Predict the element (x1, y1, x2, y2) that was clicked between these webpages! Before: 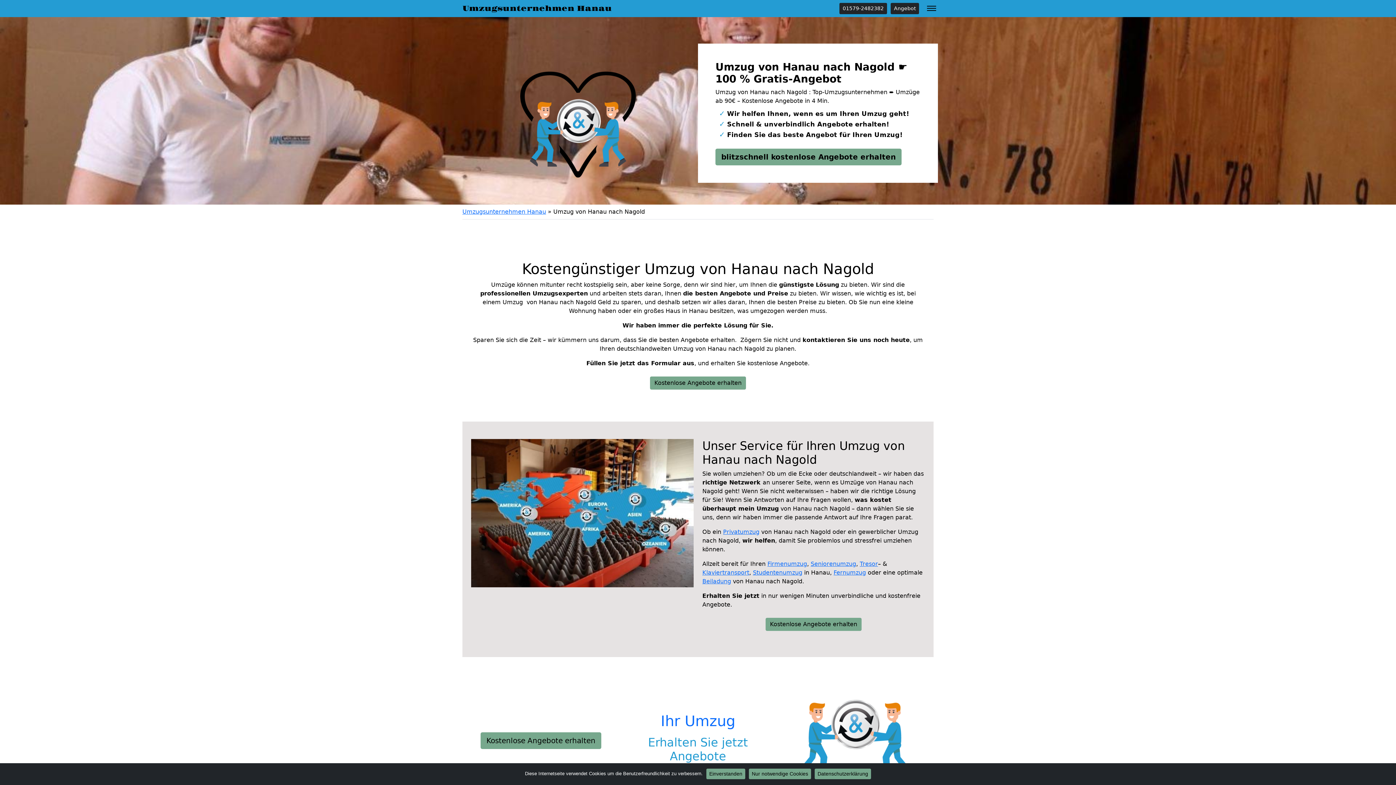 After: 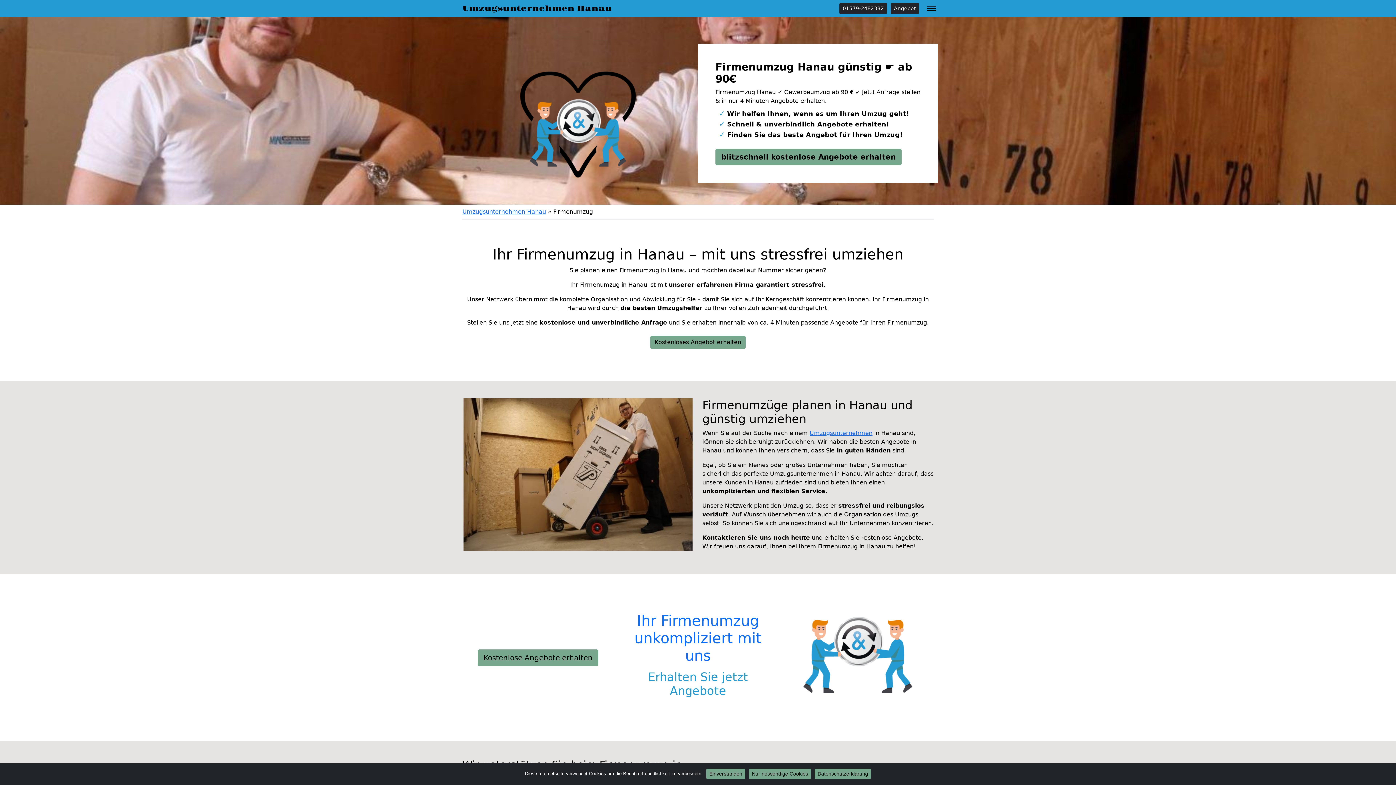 Action: bbox: (767, 560, 807, 567) label: Firmenumzug